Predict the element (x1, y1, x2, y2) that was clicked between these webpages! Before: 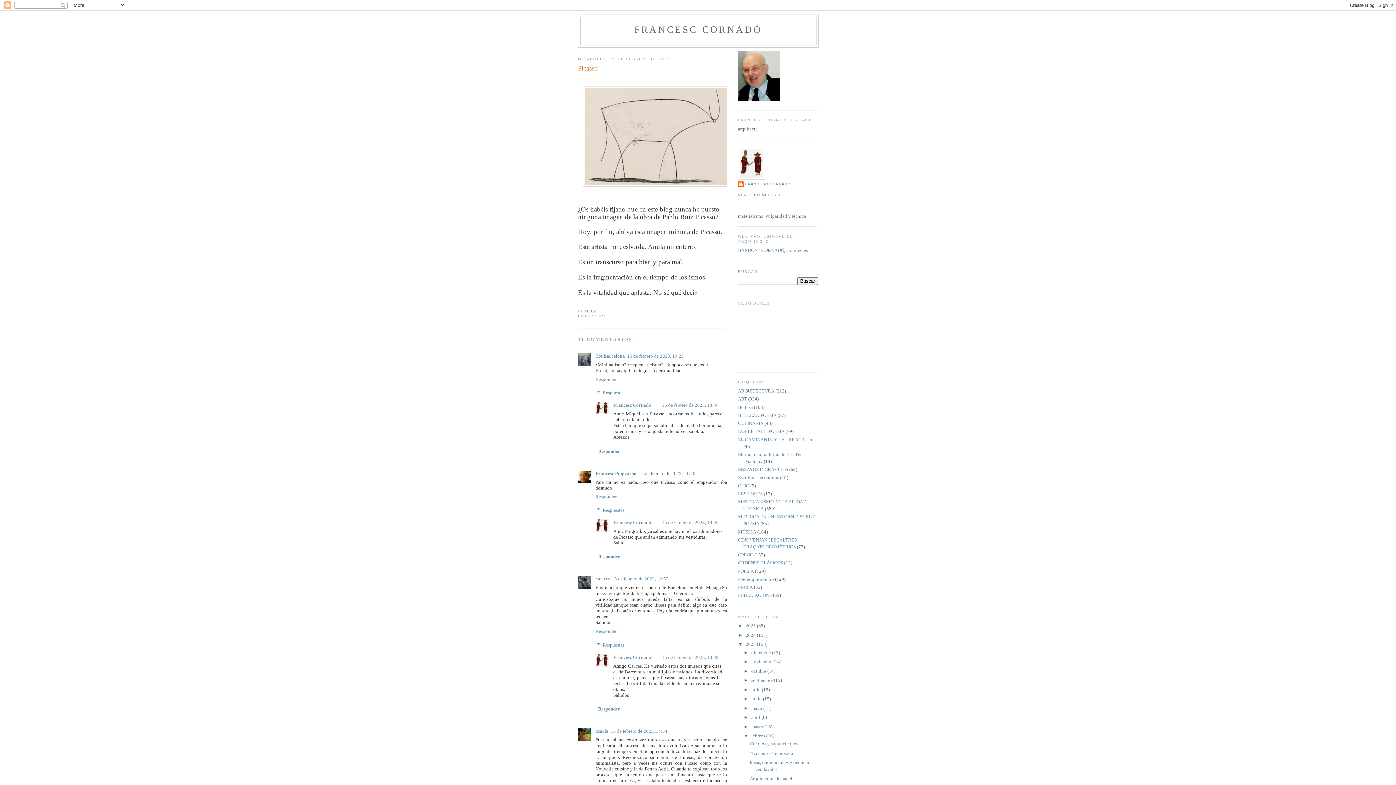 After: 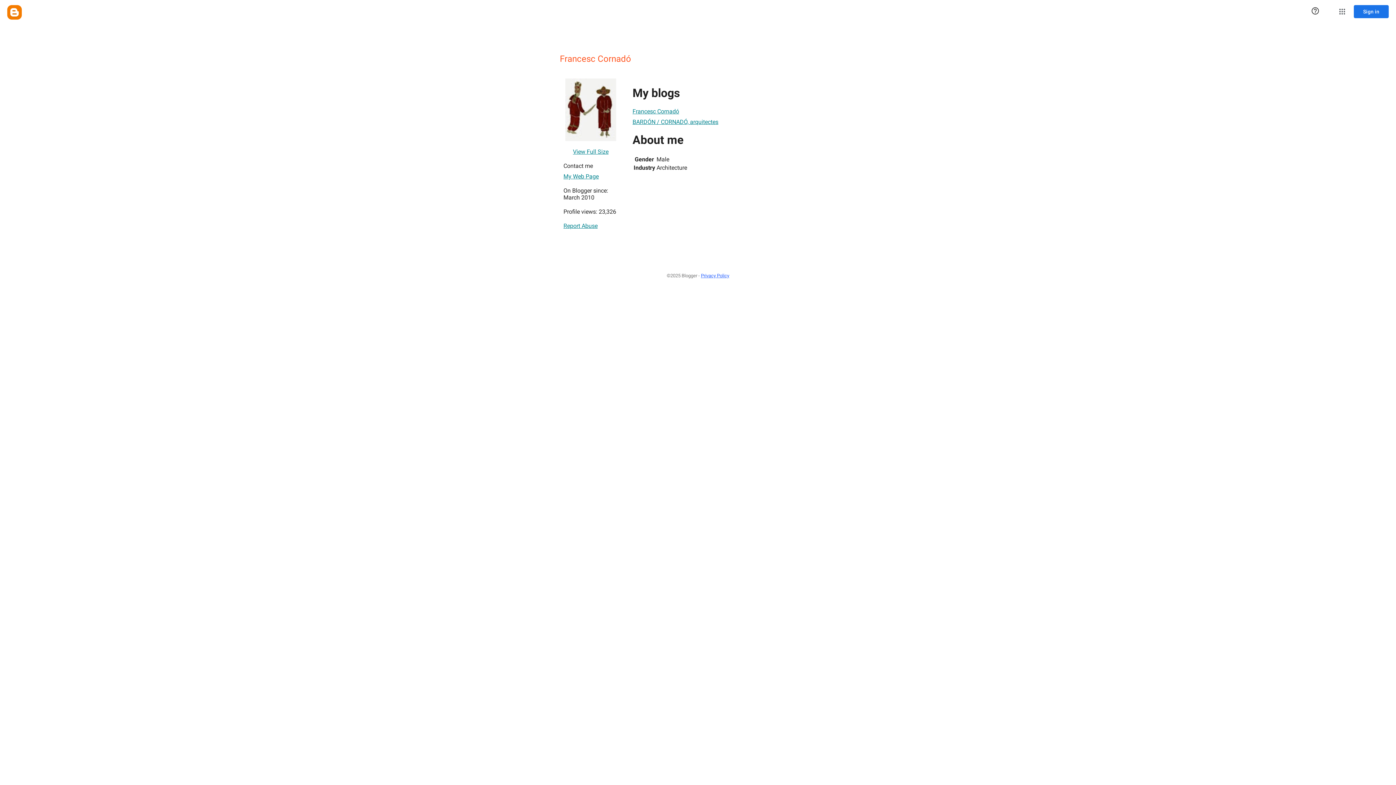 Action: label: Francesc Cornadó bbox: (613, 654, 651, 660)